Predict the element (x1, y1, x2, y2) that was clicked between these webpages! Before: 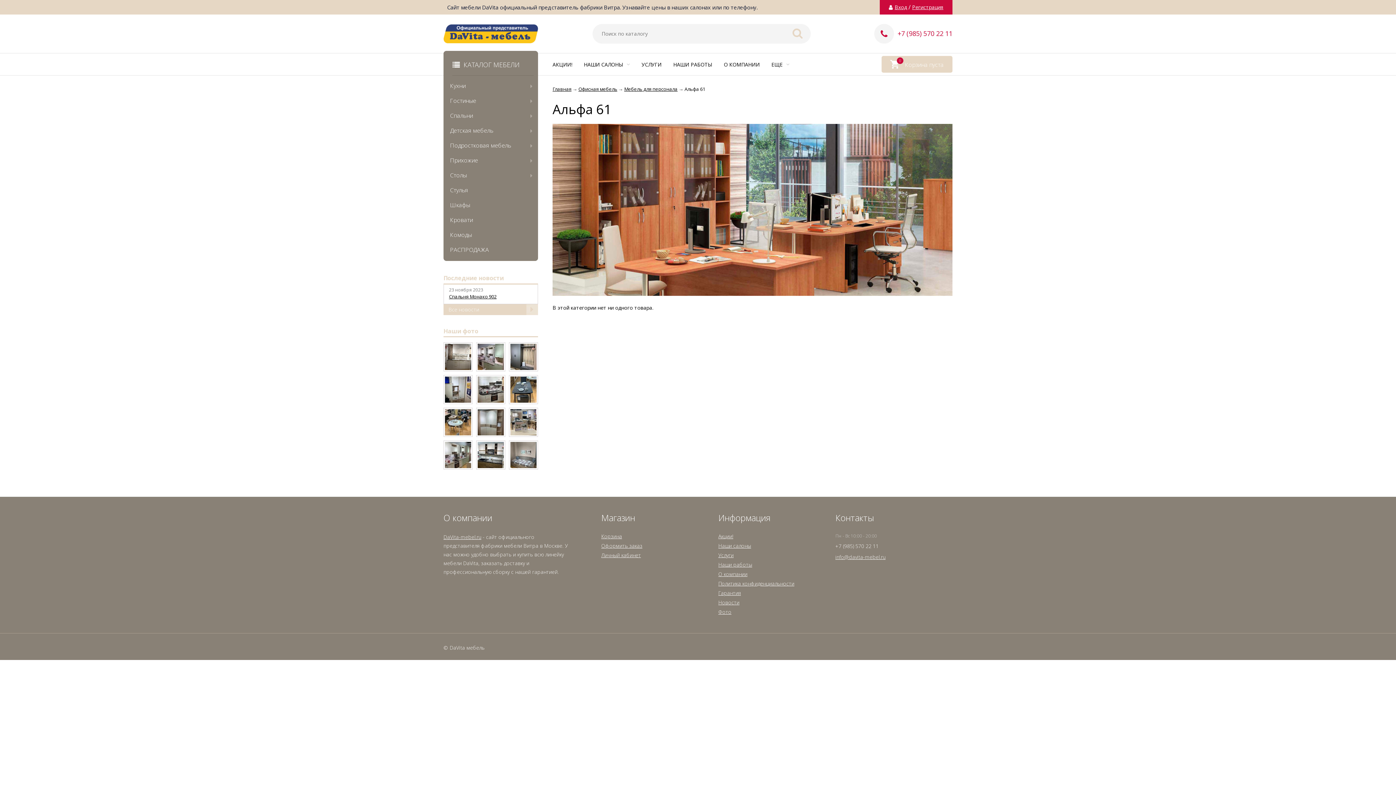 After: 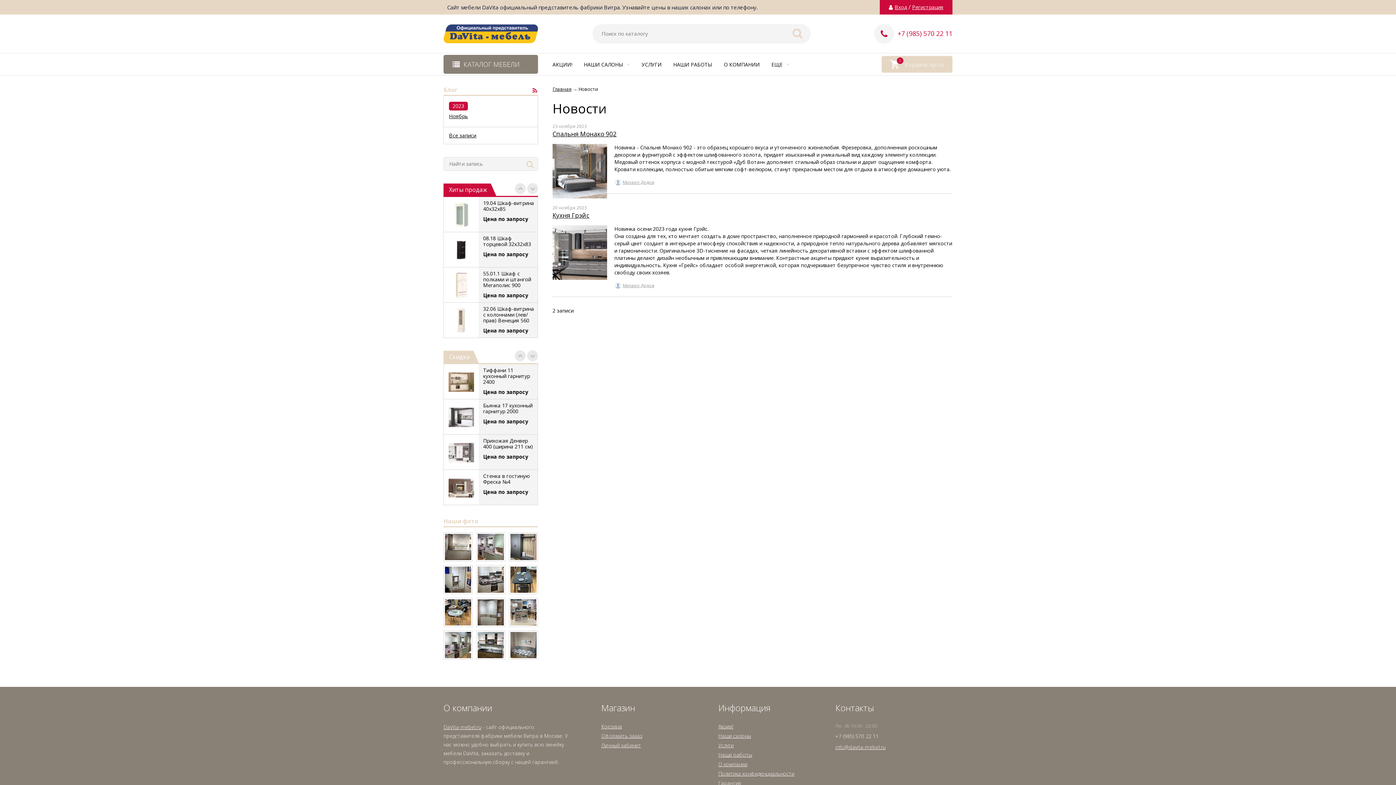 Action: bbox: (443, 304, 538, 315) label: Все новости